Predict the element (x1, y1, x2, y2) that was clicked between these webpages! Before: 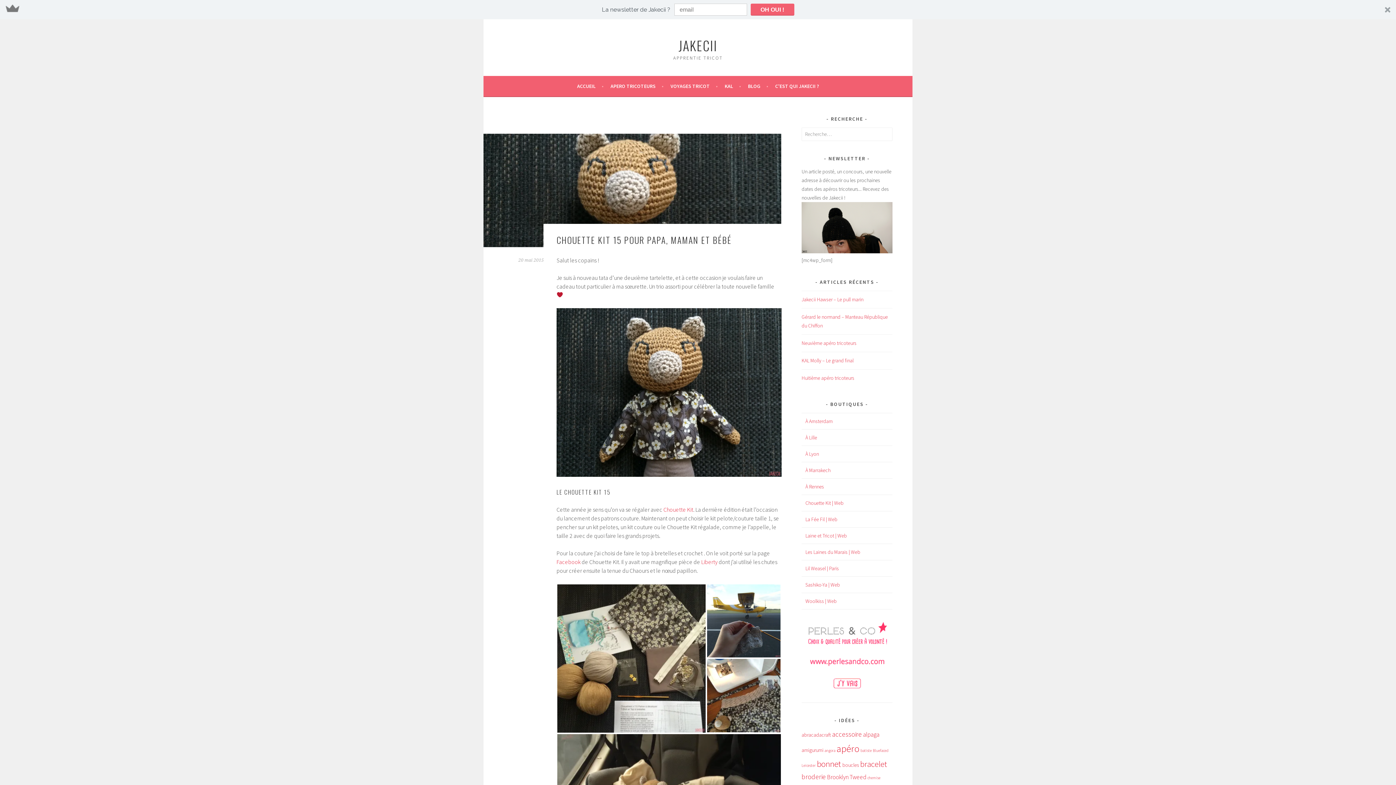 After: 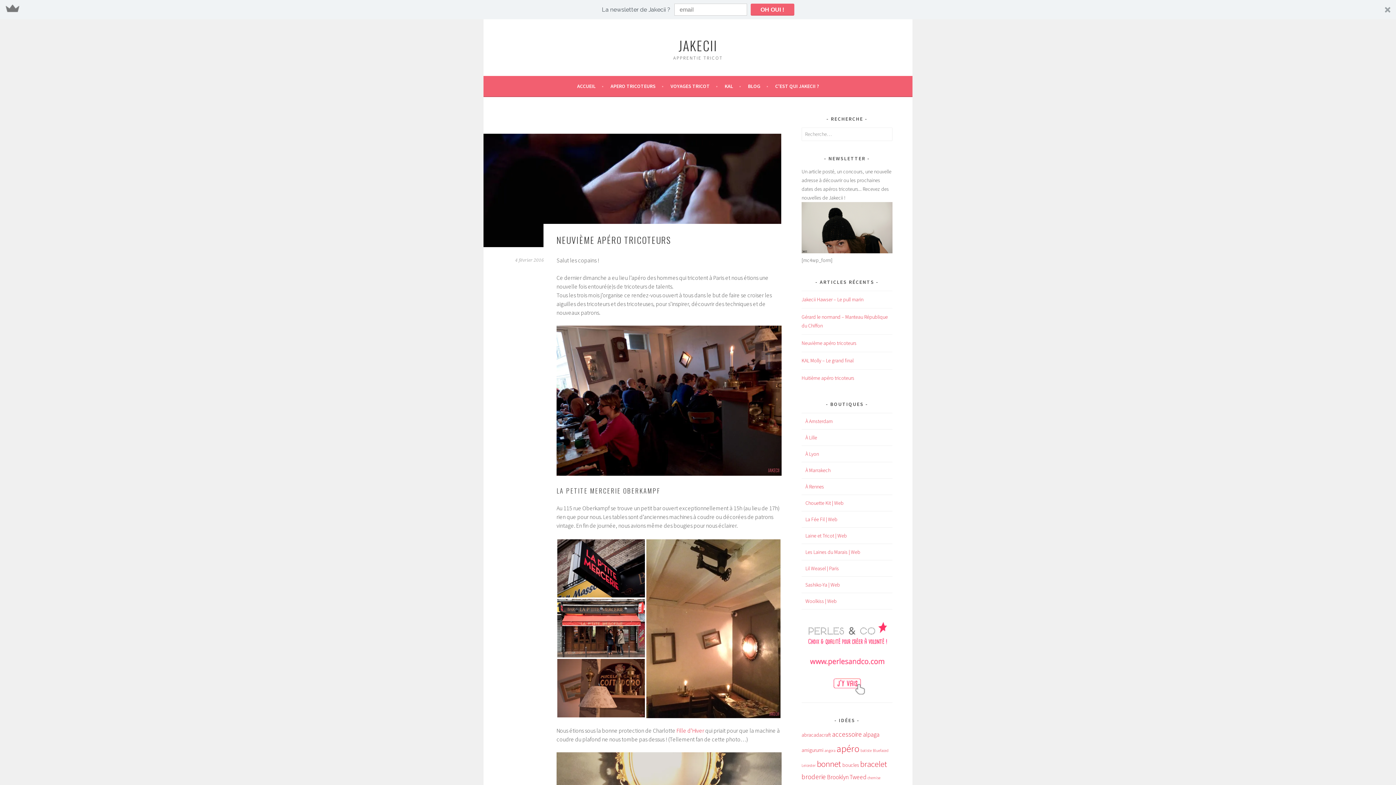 Action: label: Neuvième apéro tricoteurs bbox: (801, 339, 856, 346)